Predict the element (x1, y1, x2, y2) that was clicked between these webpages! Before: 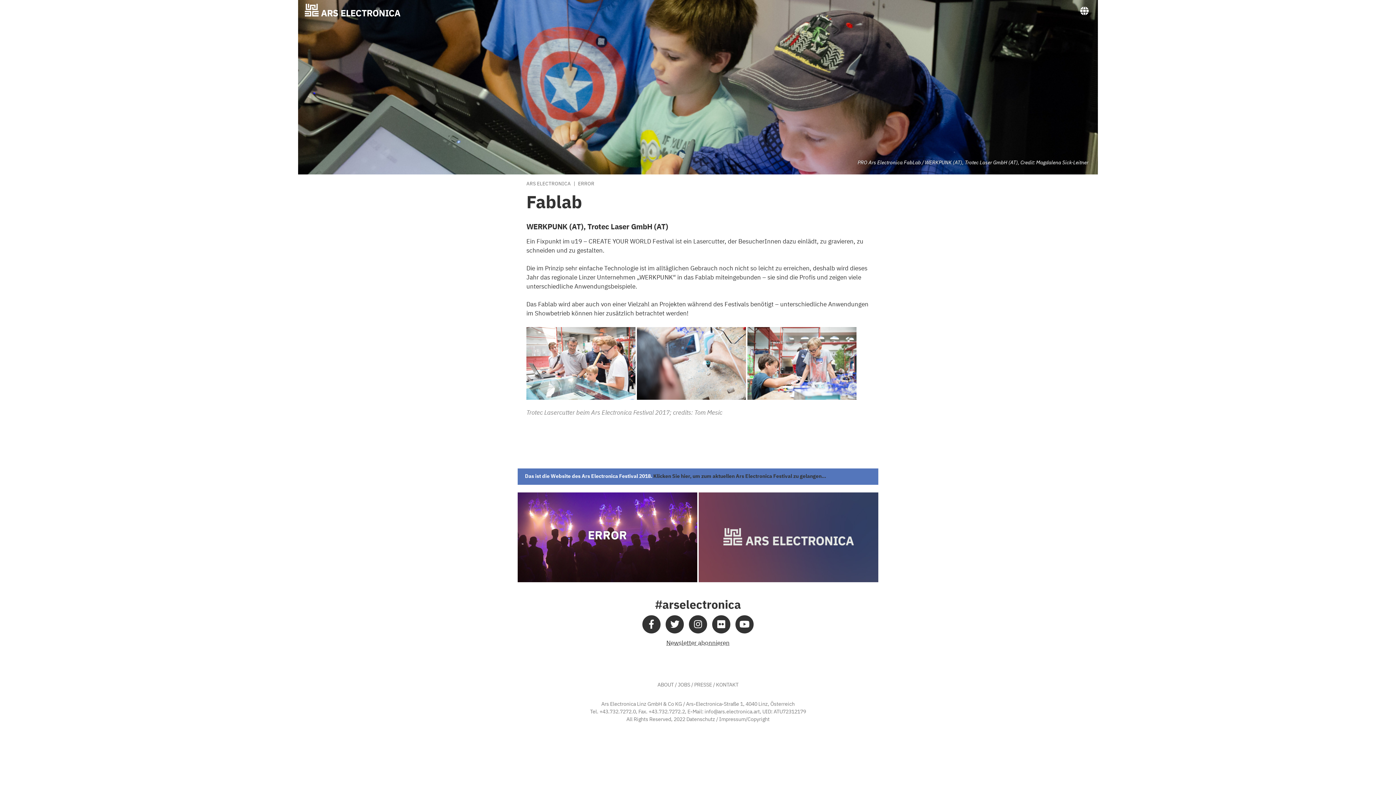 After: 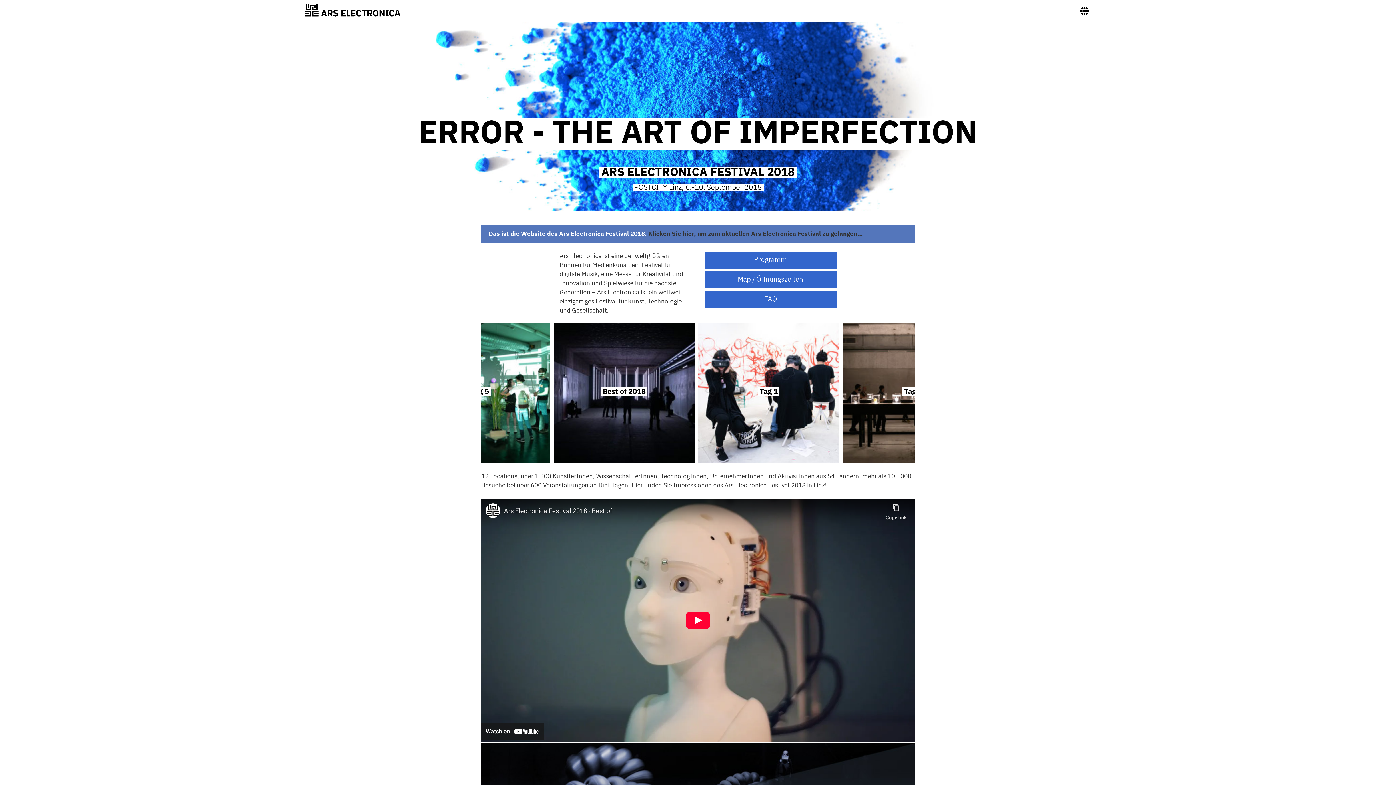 Action: label: ERROR bbox: (578, 181, 594, 186)